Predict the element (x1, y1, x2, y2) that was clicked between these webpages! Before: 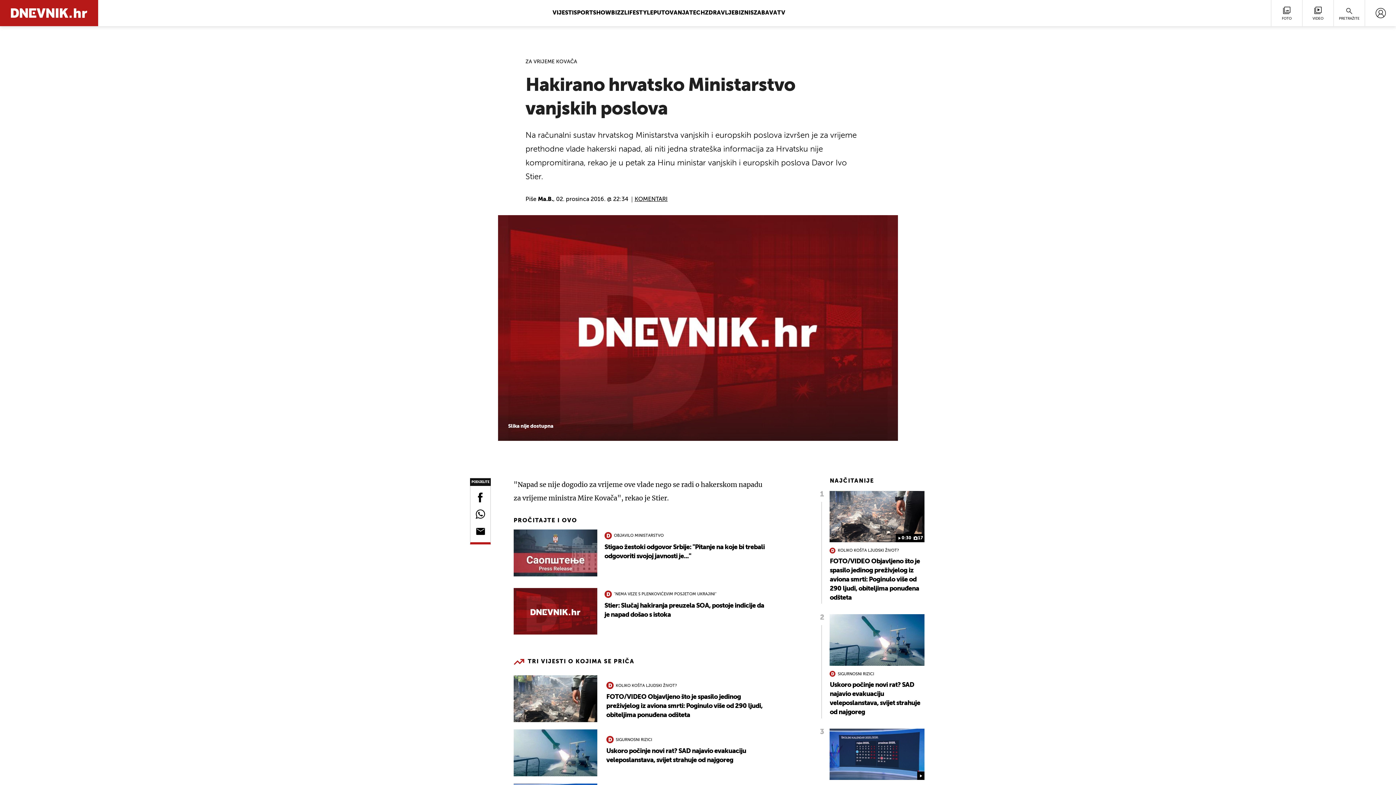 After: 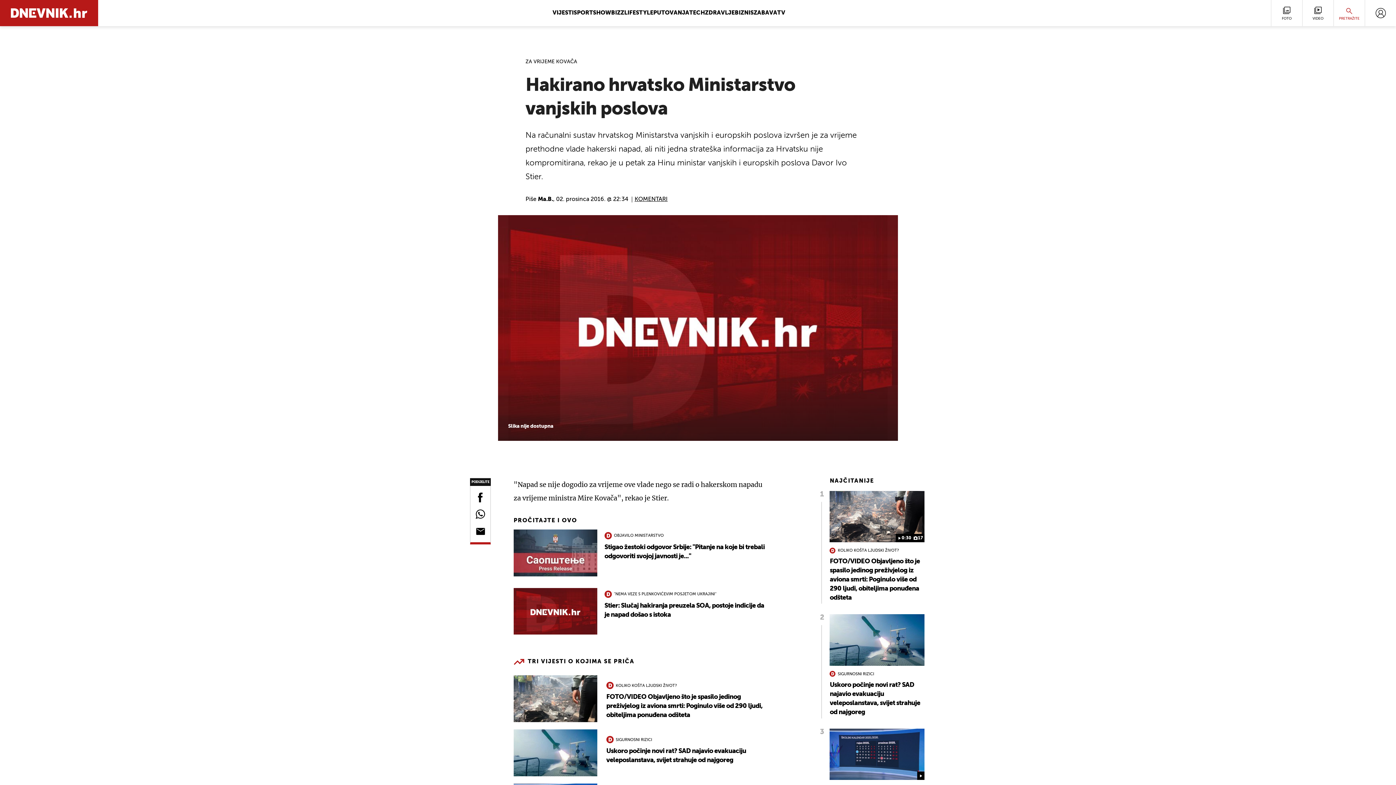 Action: label: PRETRAŽITE bbox: (1333, 0, 1365, 26)